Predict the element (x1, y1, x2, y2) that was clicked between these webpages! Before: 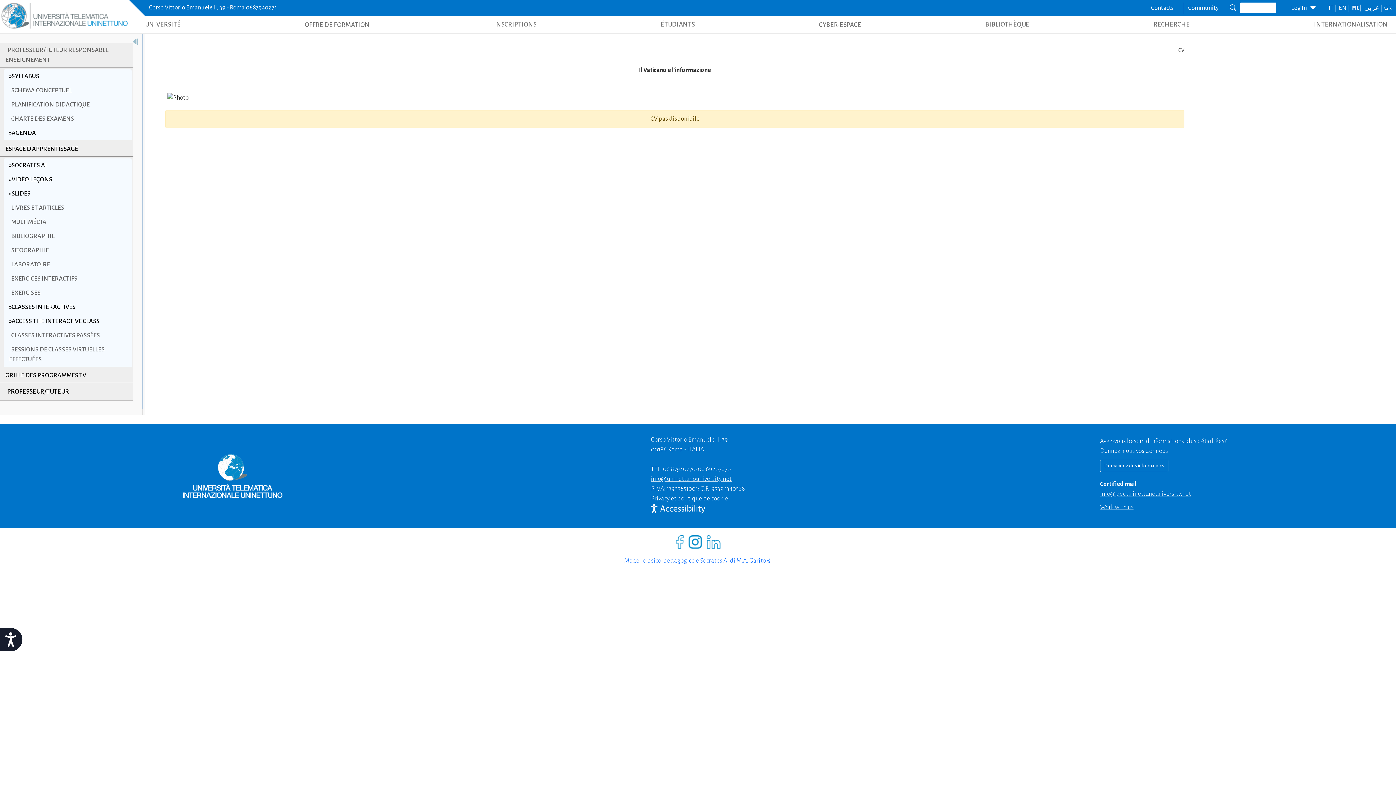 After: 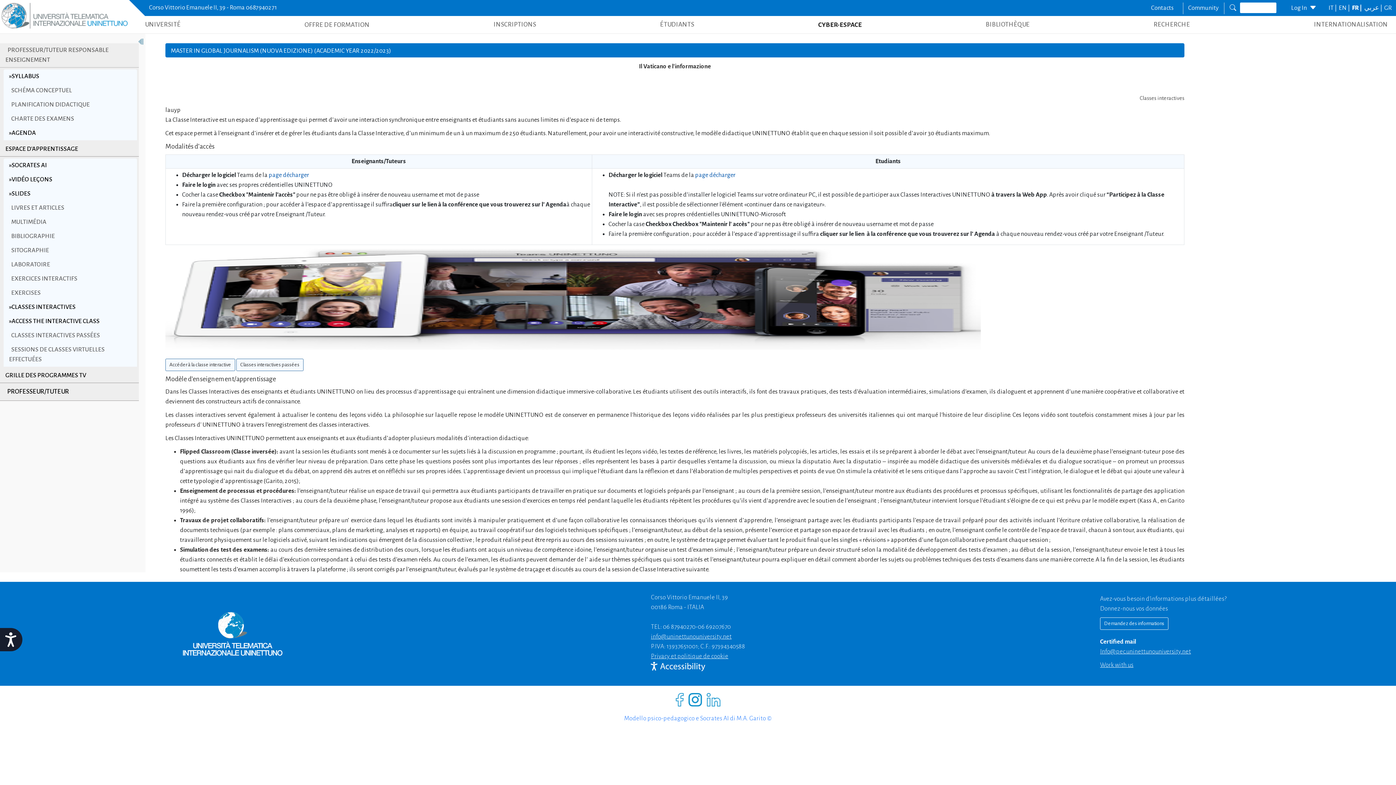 Action: bbox: (3, 300, 131, 314) label: CLASSES INTERACTIVES